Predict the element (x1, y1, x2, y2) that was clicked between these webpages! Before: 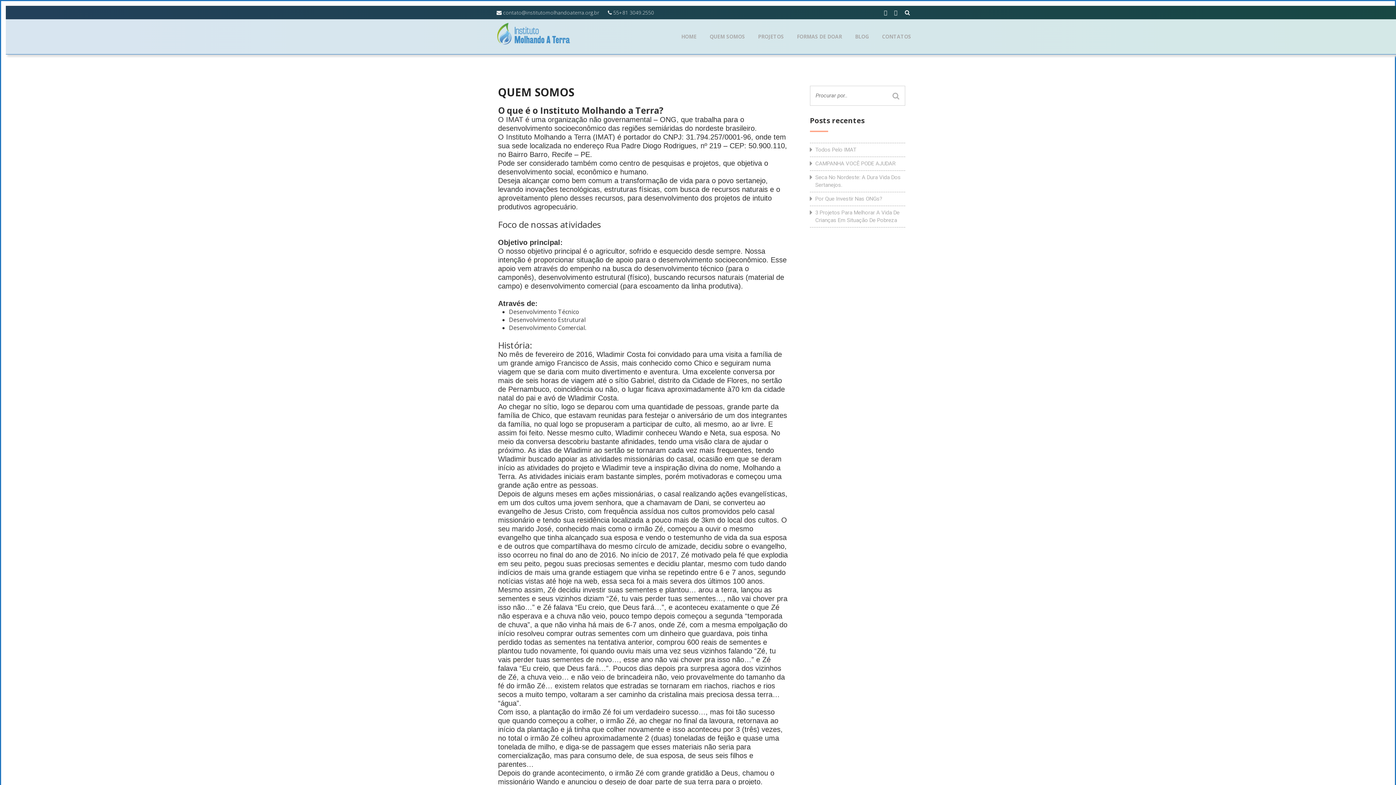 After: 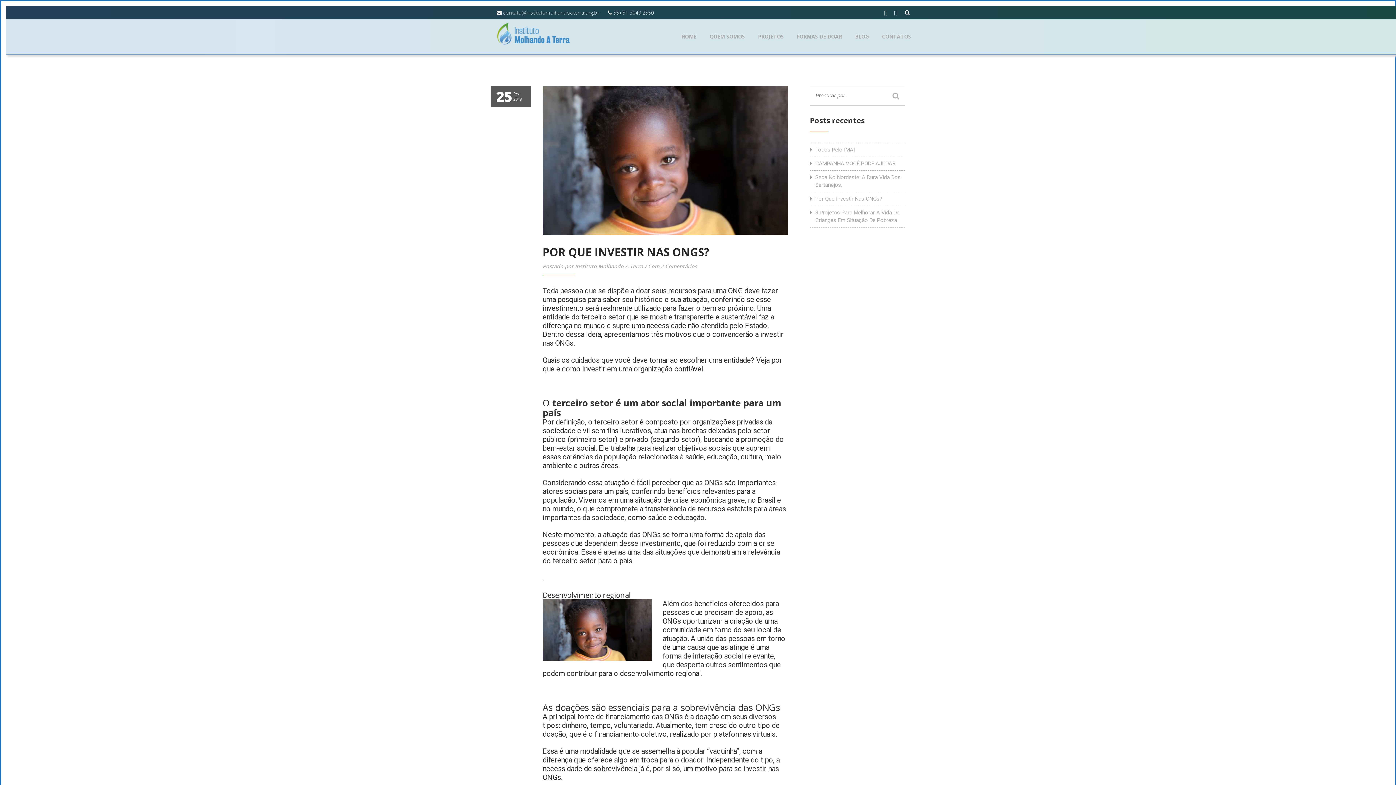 Action: label: Por Que Investir Nas ONGs? bbox: (815, 195, 905, 202)